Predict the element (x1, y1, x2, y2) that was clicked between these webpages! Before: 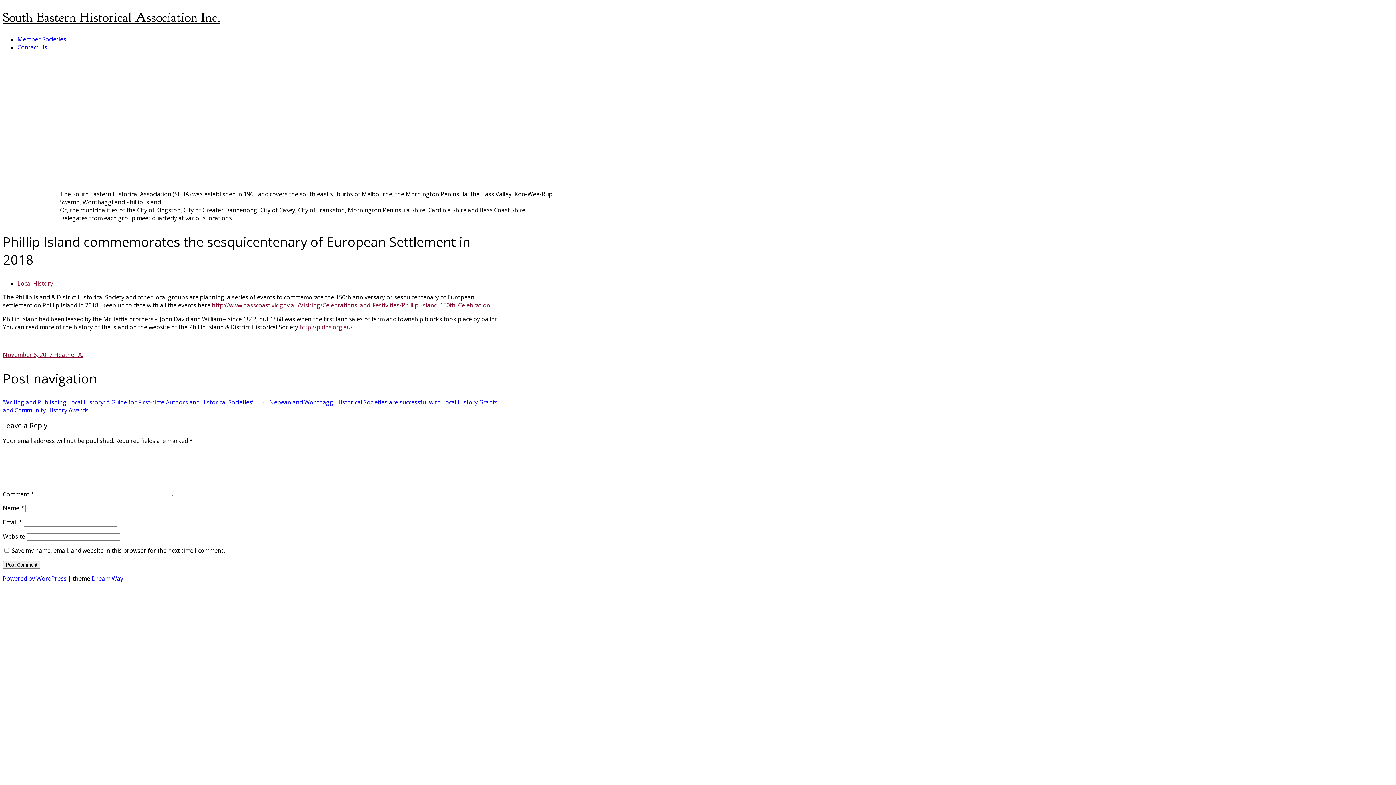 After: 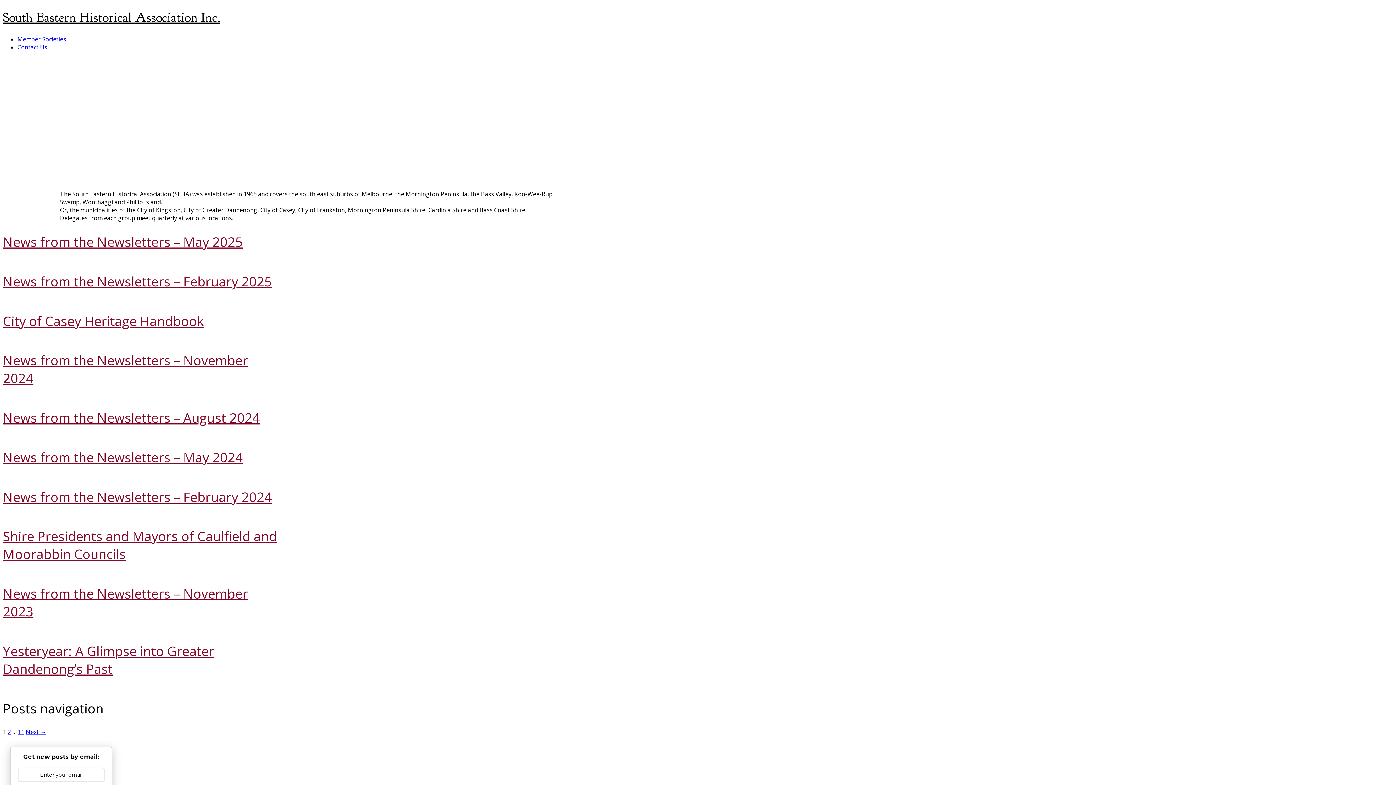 Action: bbox: (2, 9, 220, 25) label: South Eastern Historical Association Inc.